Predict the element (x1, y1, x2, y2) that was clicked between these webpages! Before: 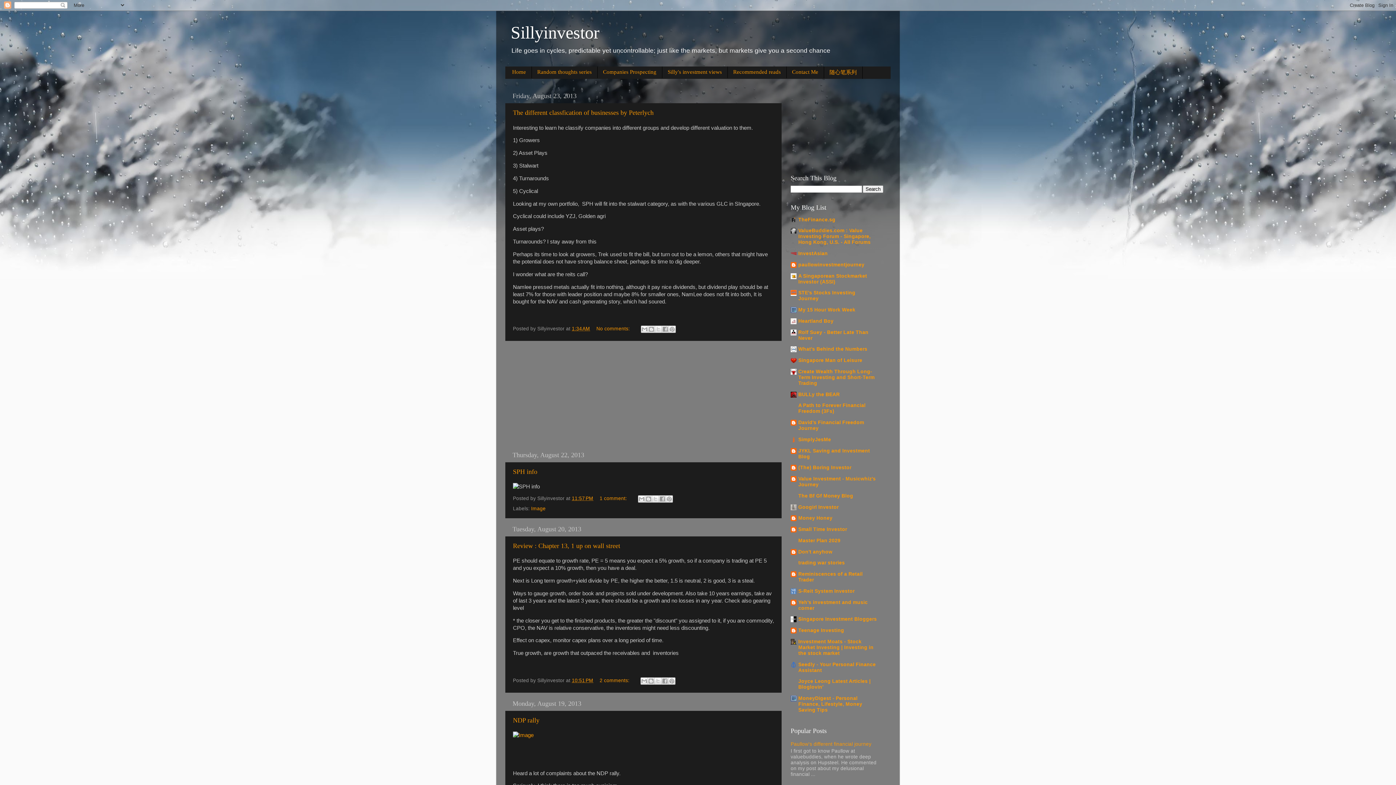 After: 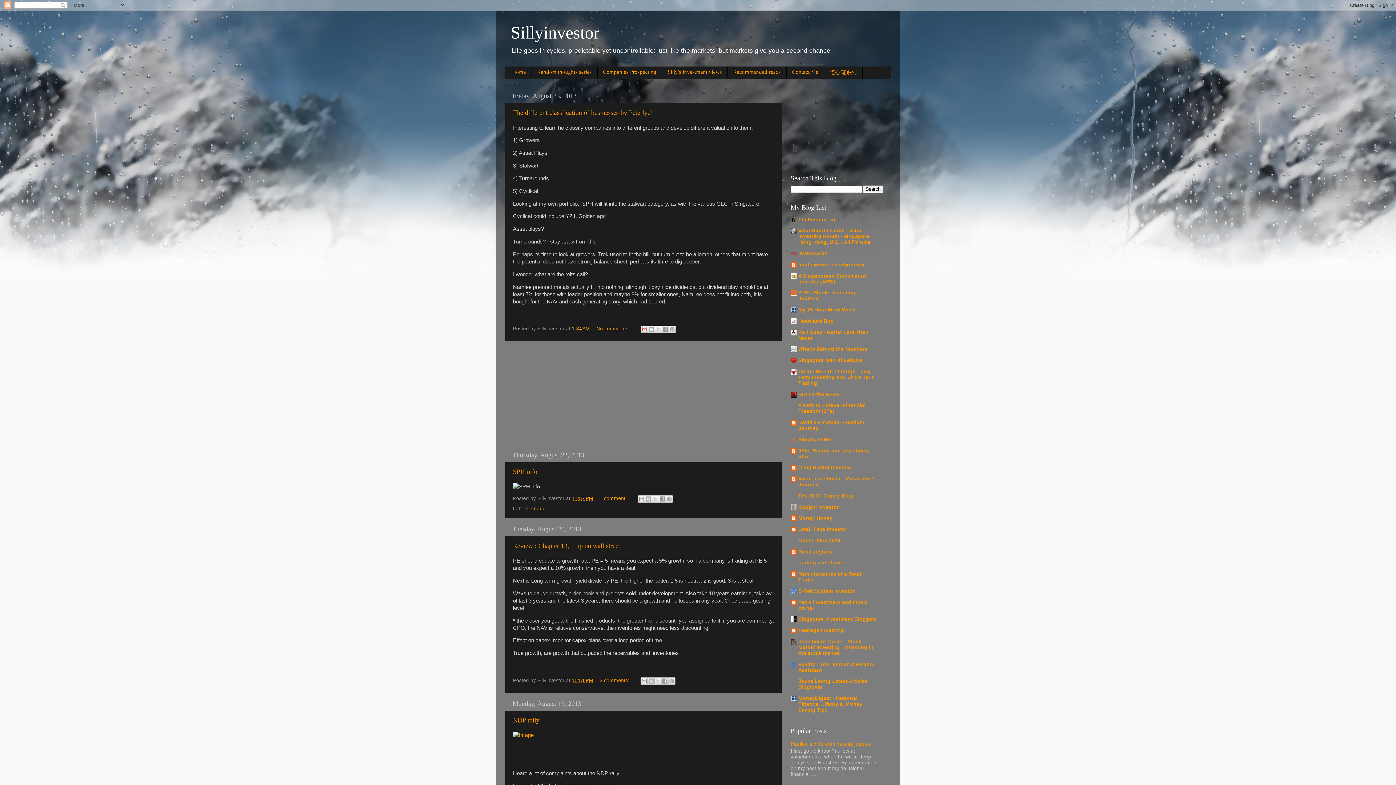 Action: label: Email This bbox: (640, 325, 648, 333)